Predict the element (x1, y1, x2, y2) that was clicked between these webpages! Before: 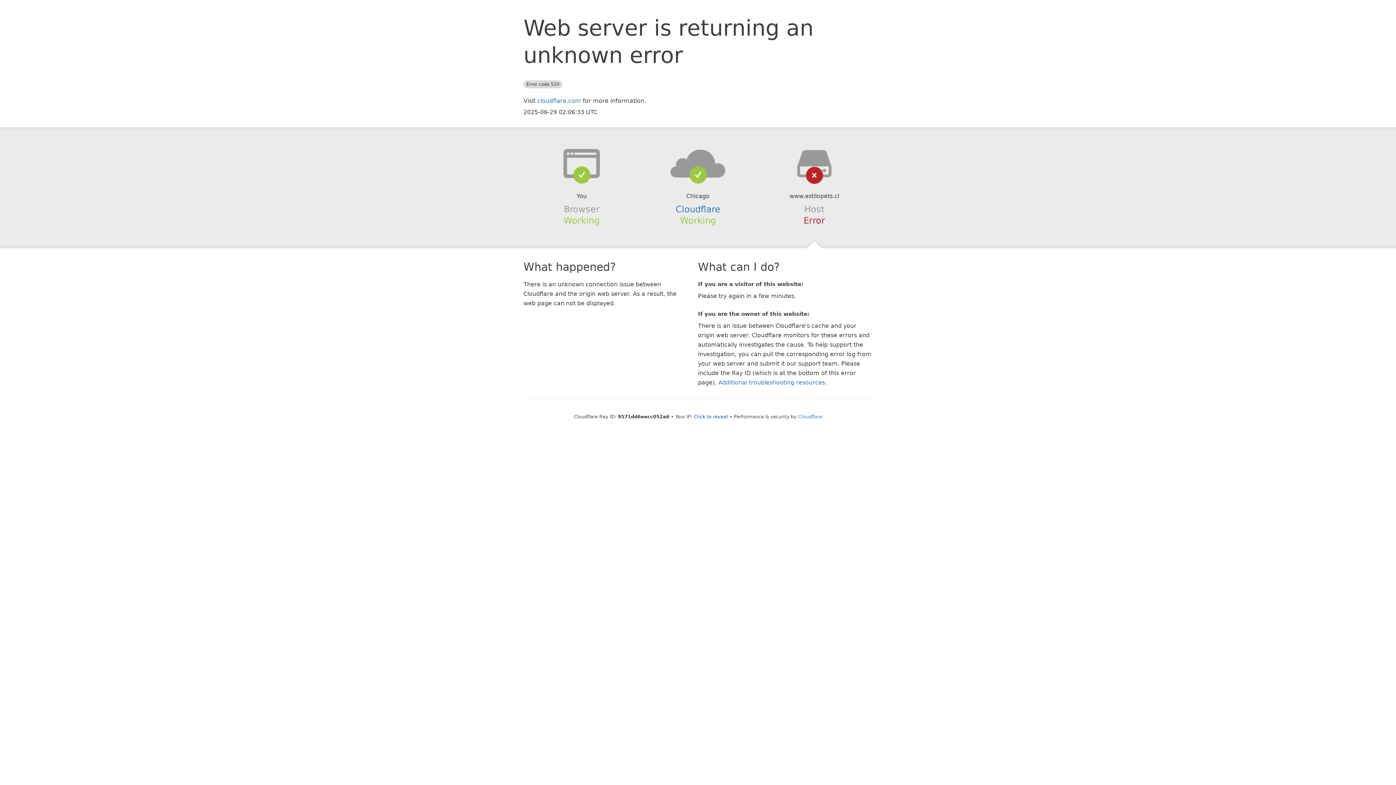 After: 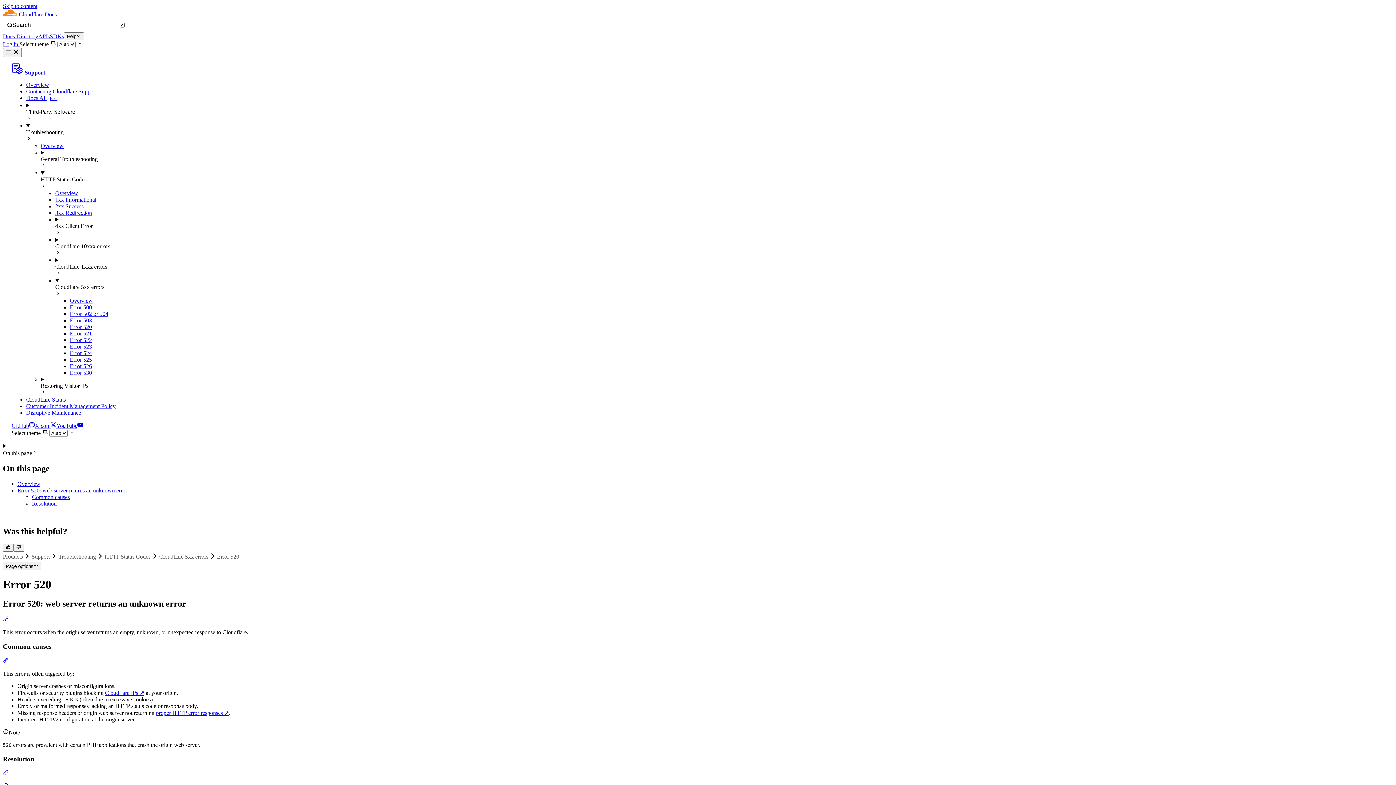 Action: label: Additional troubleshooting resources bbox: (718, 379, 825, 386)